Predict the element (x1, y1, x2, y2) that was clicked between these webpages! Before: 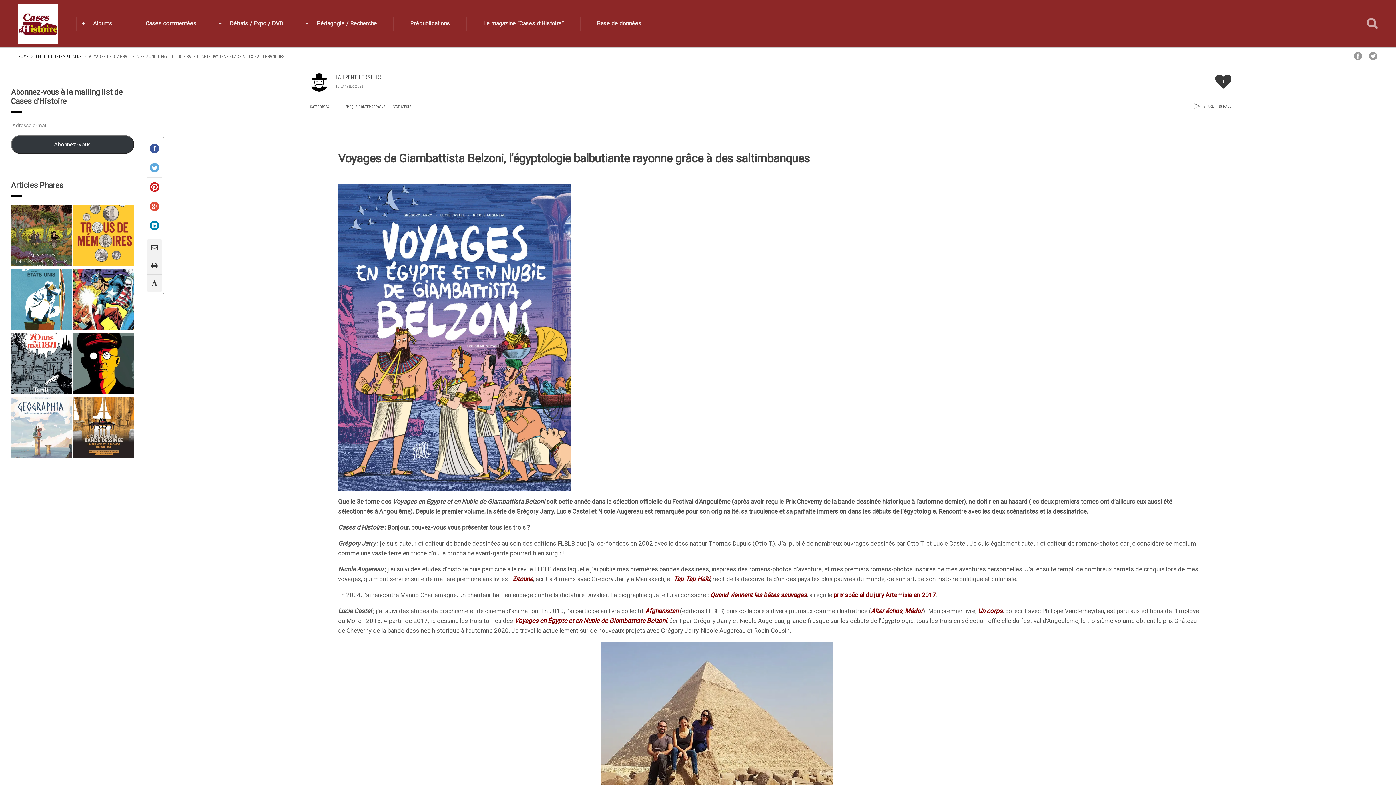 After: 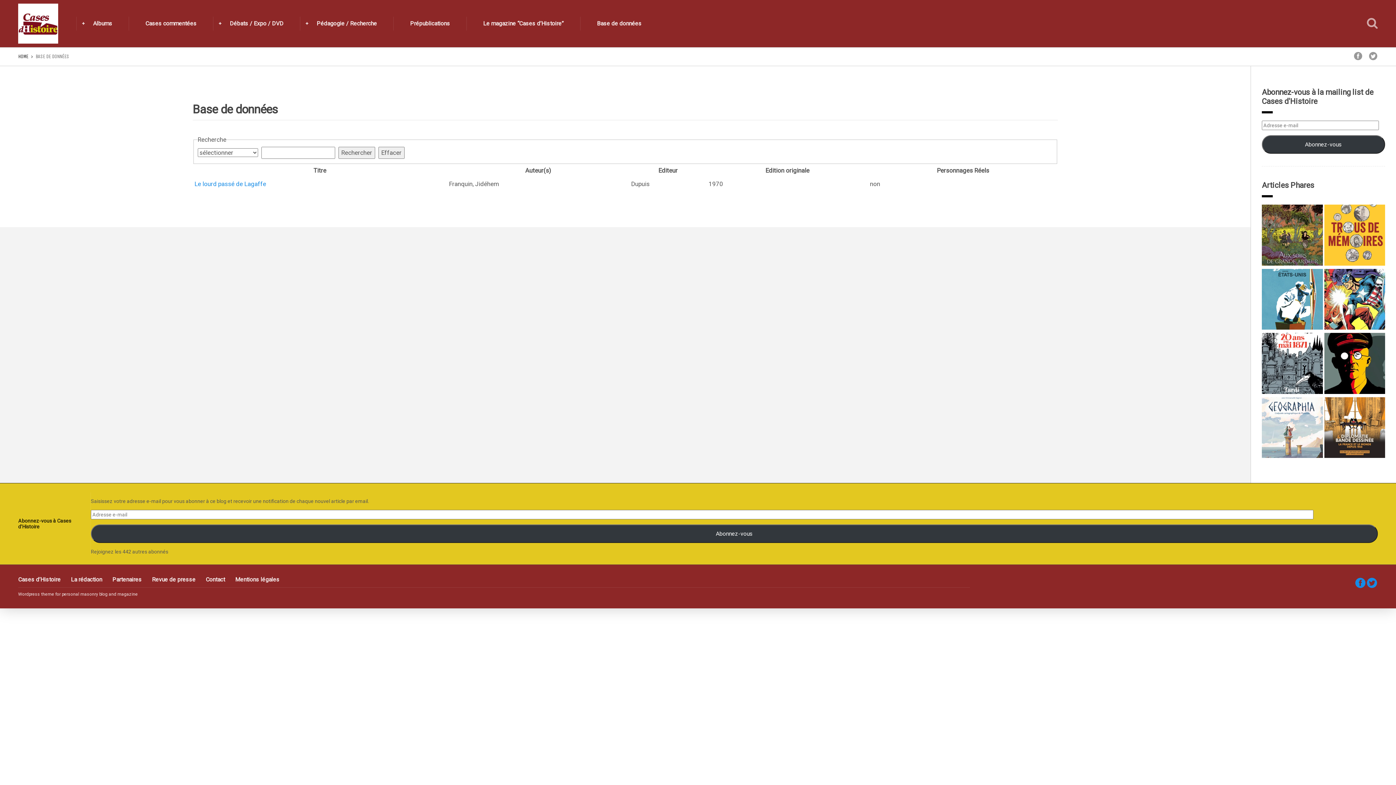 Action: bbox: (597, 16, 641, 30) label: Base de données